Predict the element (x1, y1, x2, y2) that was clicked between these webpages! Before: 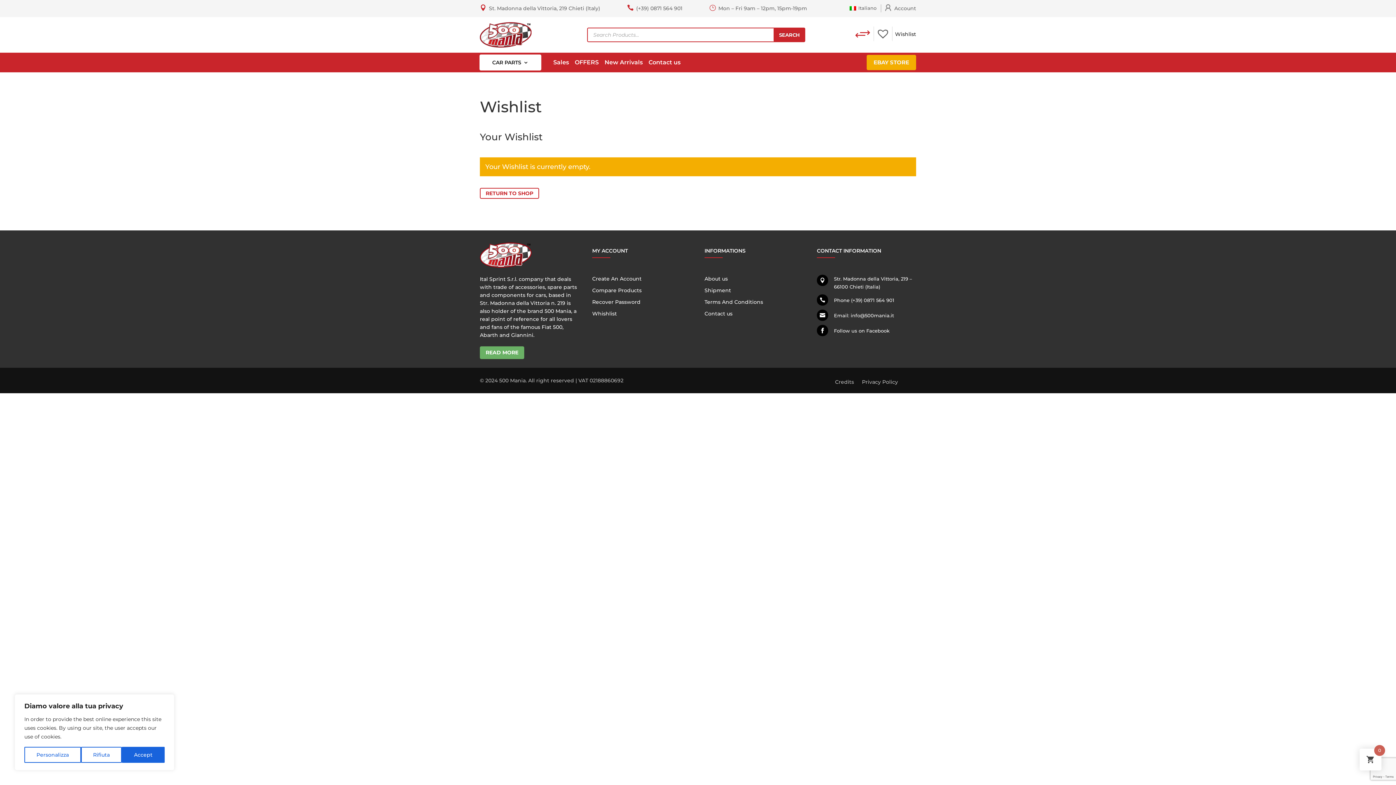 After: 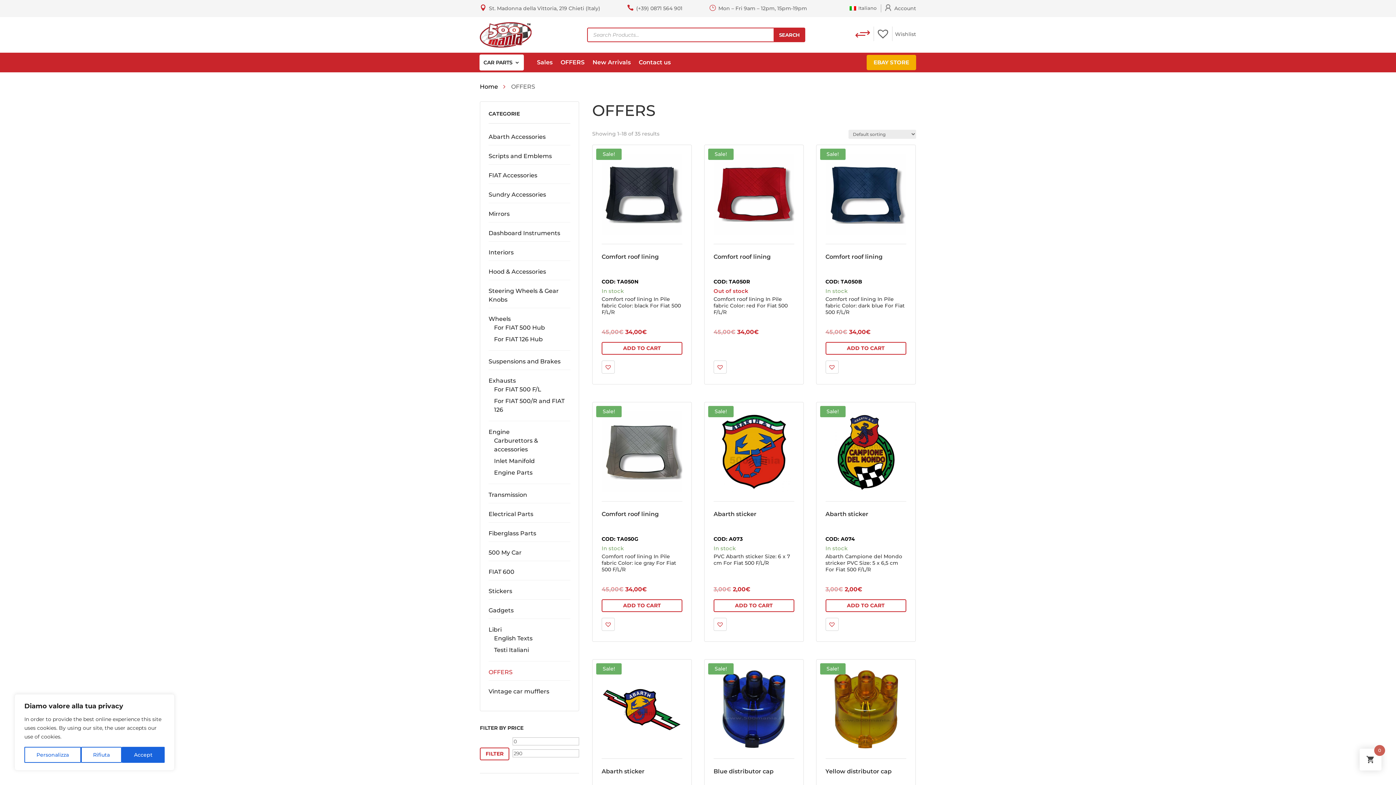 Action: label: OFFERS bbox: (574, 59, 598, 70)